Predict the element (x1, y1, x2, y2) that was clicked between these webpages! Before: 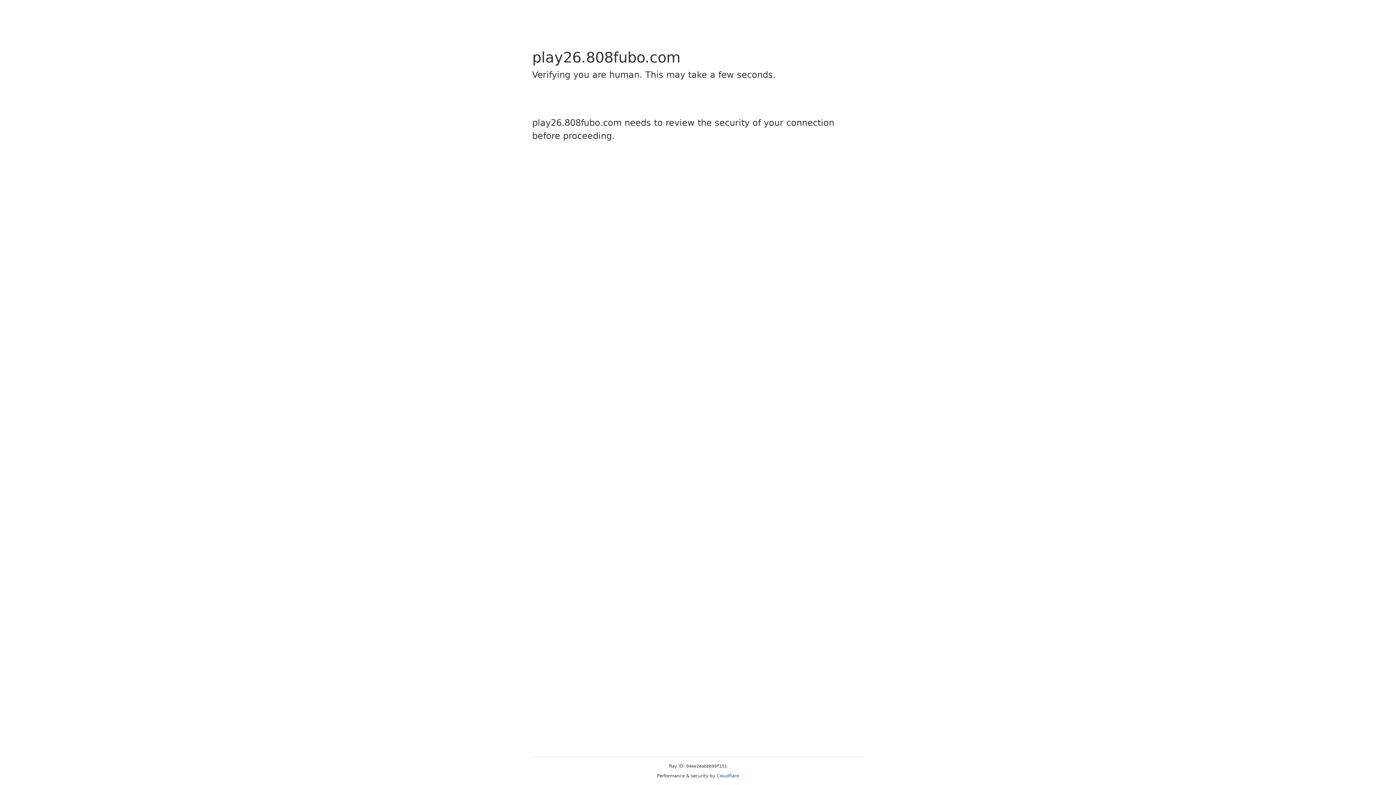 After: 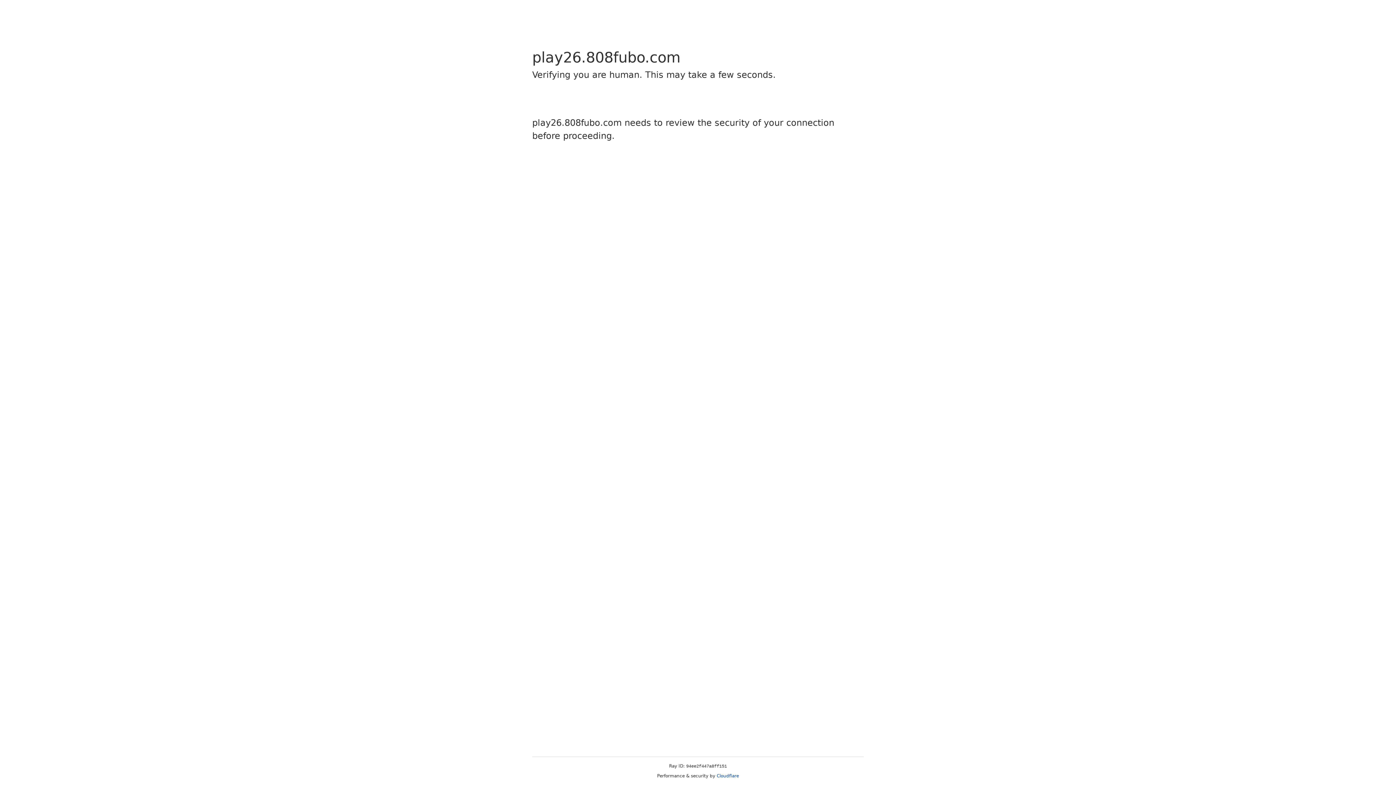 Action: bbox: (716, 773, 739, 778) label: Cloudflare